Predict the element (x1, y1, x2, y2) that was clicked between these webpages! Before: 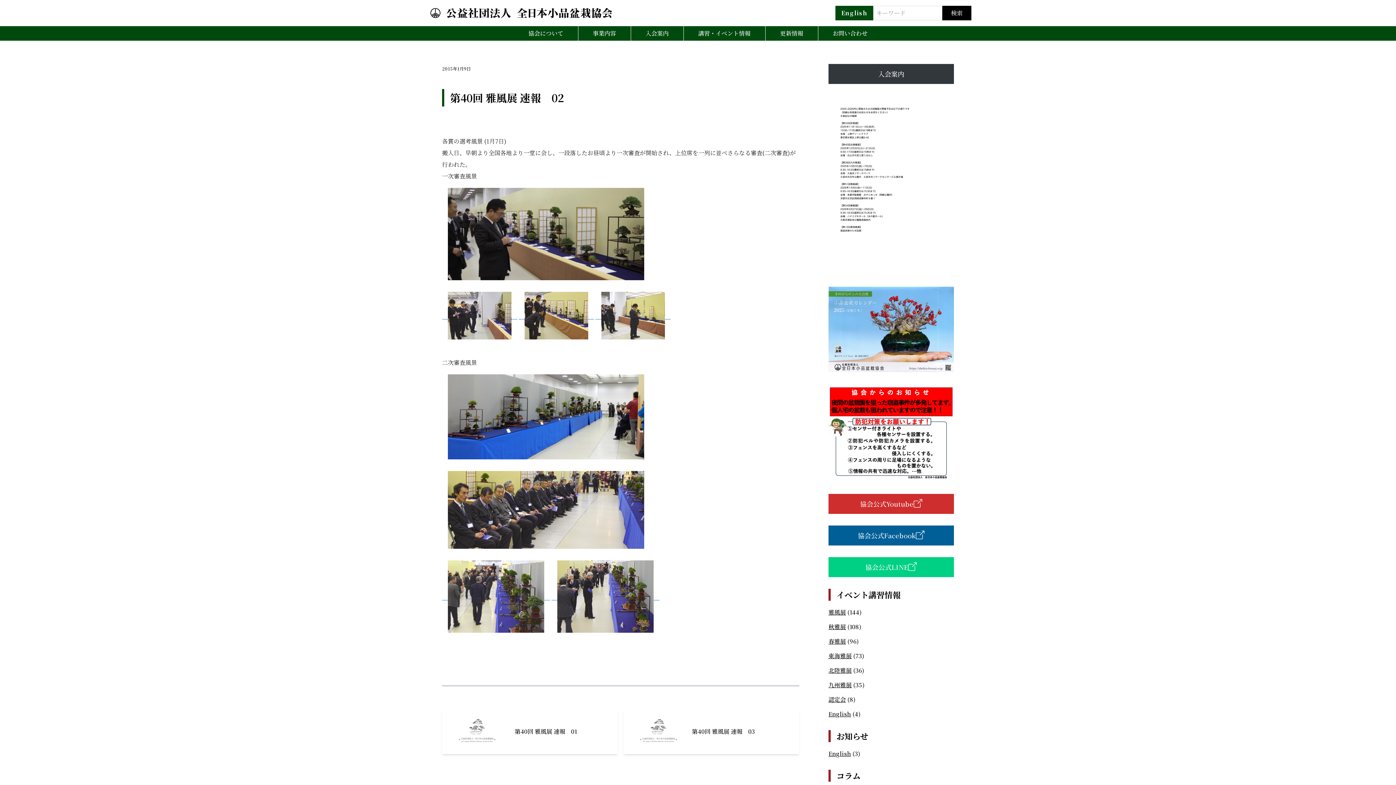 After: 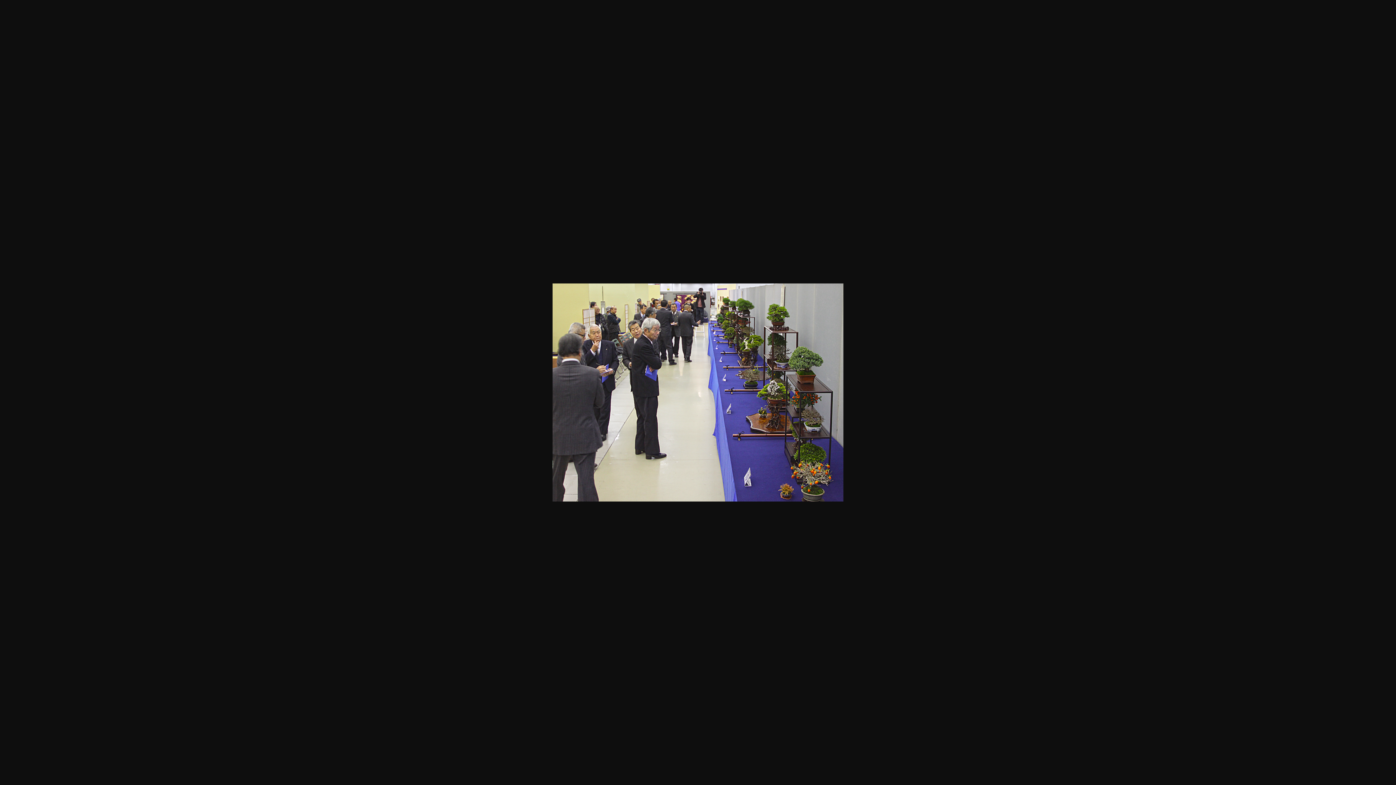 Action: bbox: (551, 591, 659, 600)